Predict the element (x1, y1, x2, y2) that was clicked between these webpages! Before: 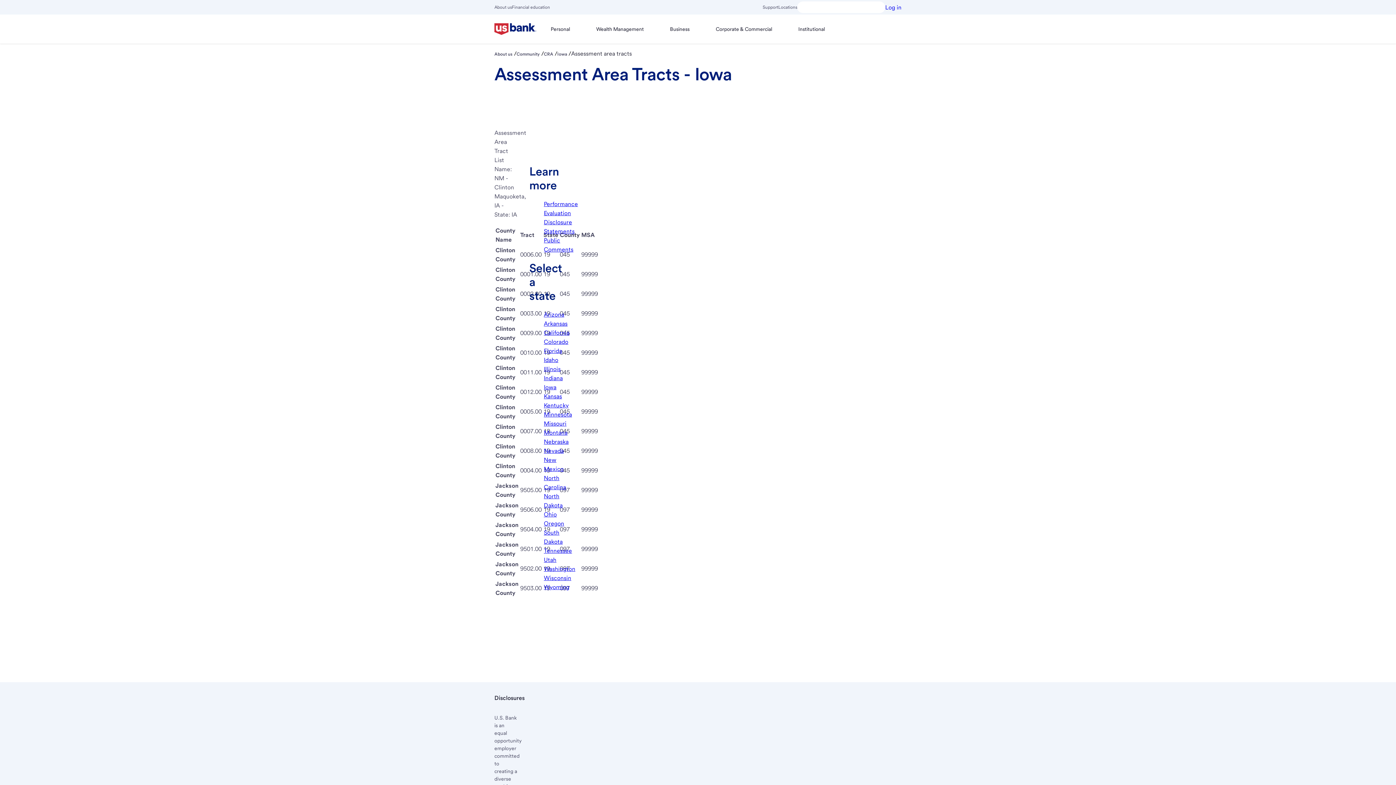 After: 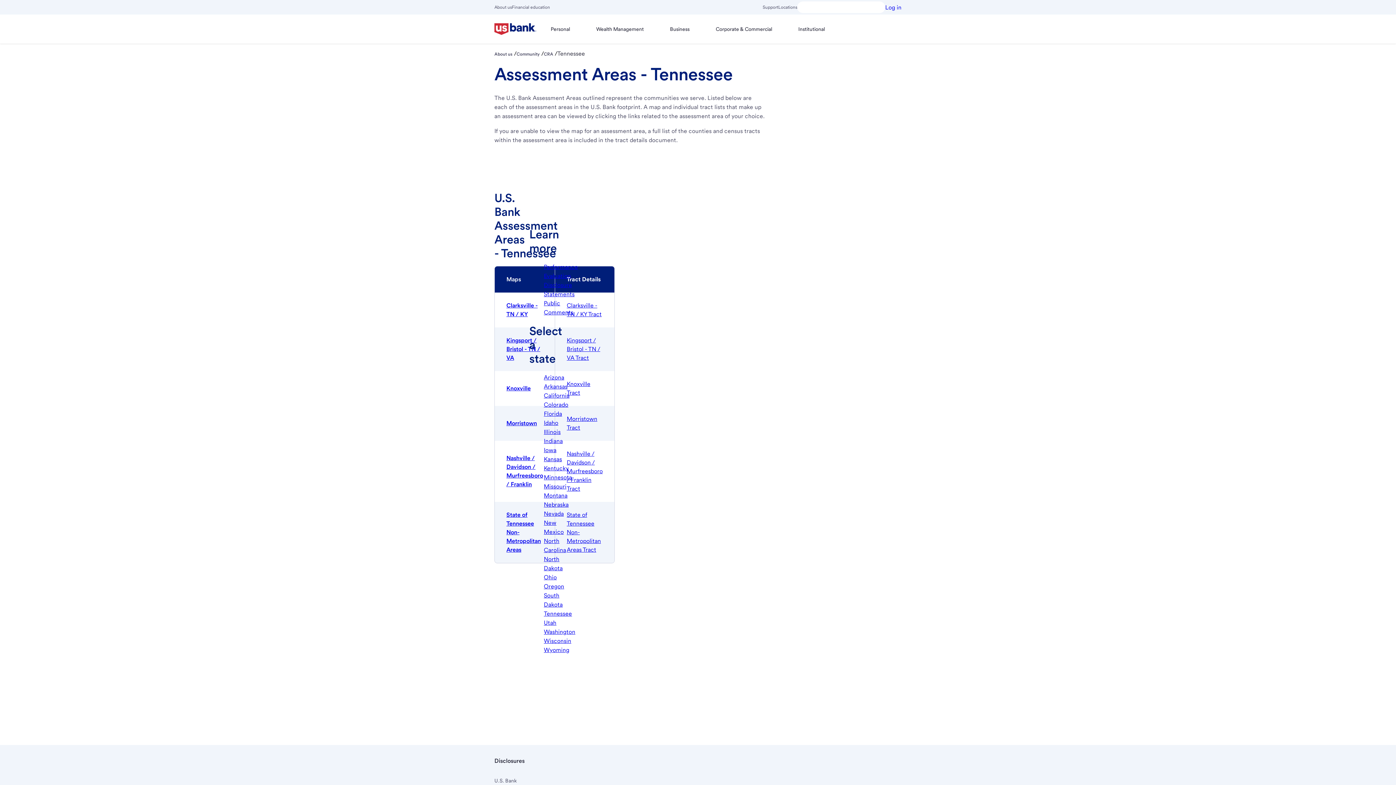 Action: bbox: (544, 547, 572, 554) label: Tennessee